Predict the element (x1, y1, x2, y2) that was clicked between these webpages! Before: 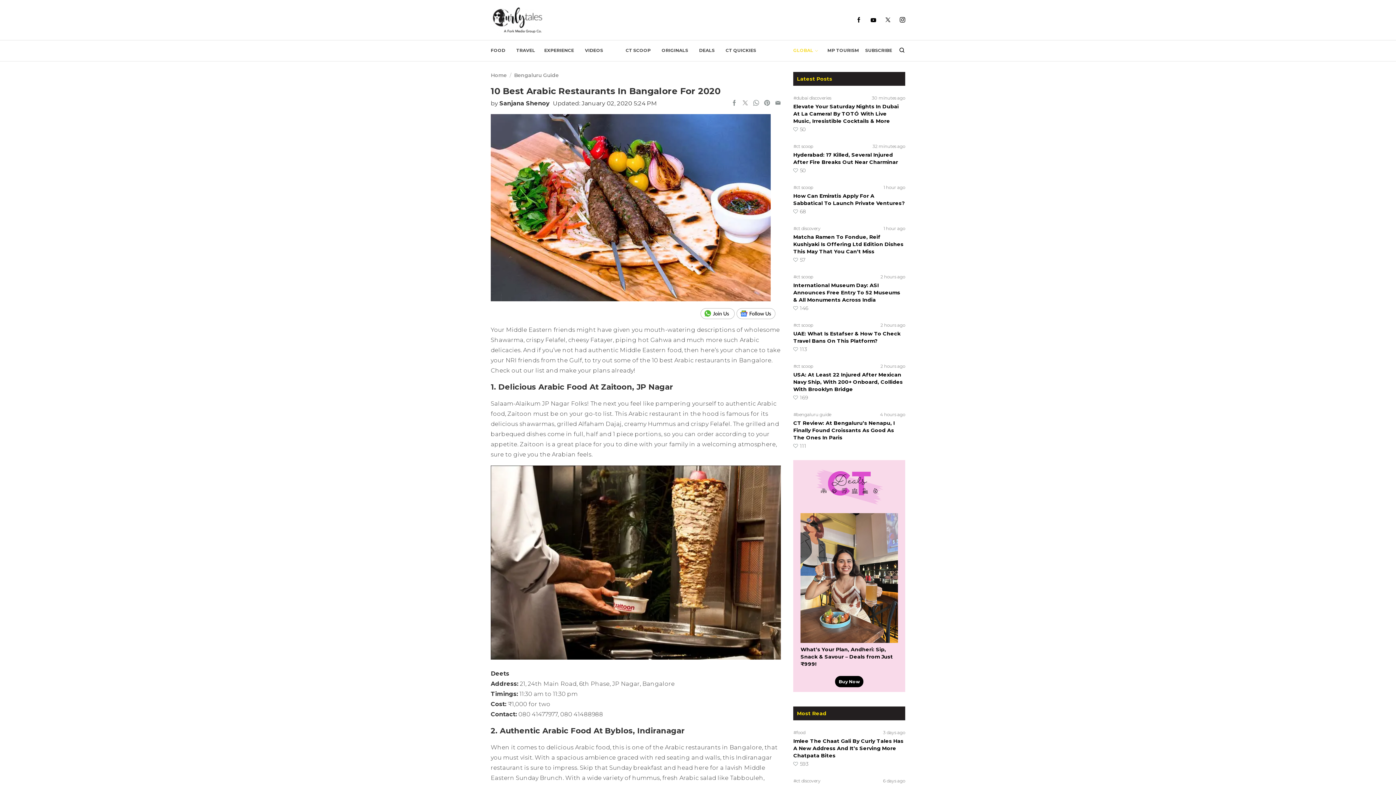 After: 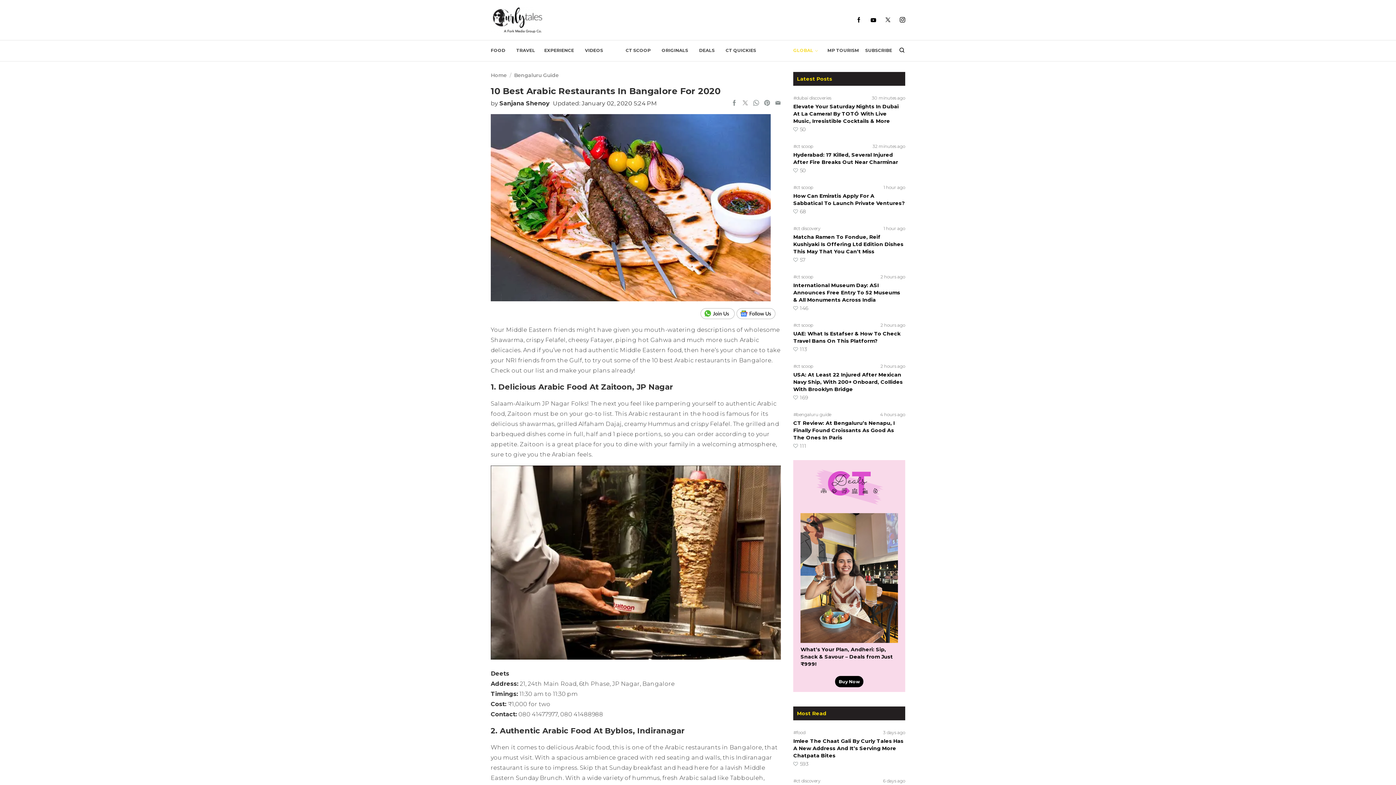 Action: bbox: (700, 308, 736, 319)